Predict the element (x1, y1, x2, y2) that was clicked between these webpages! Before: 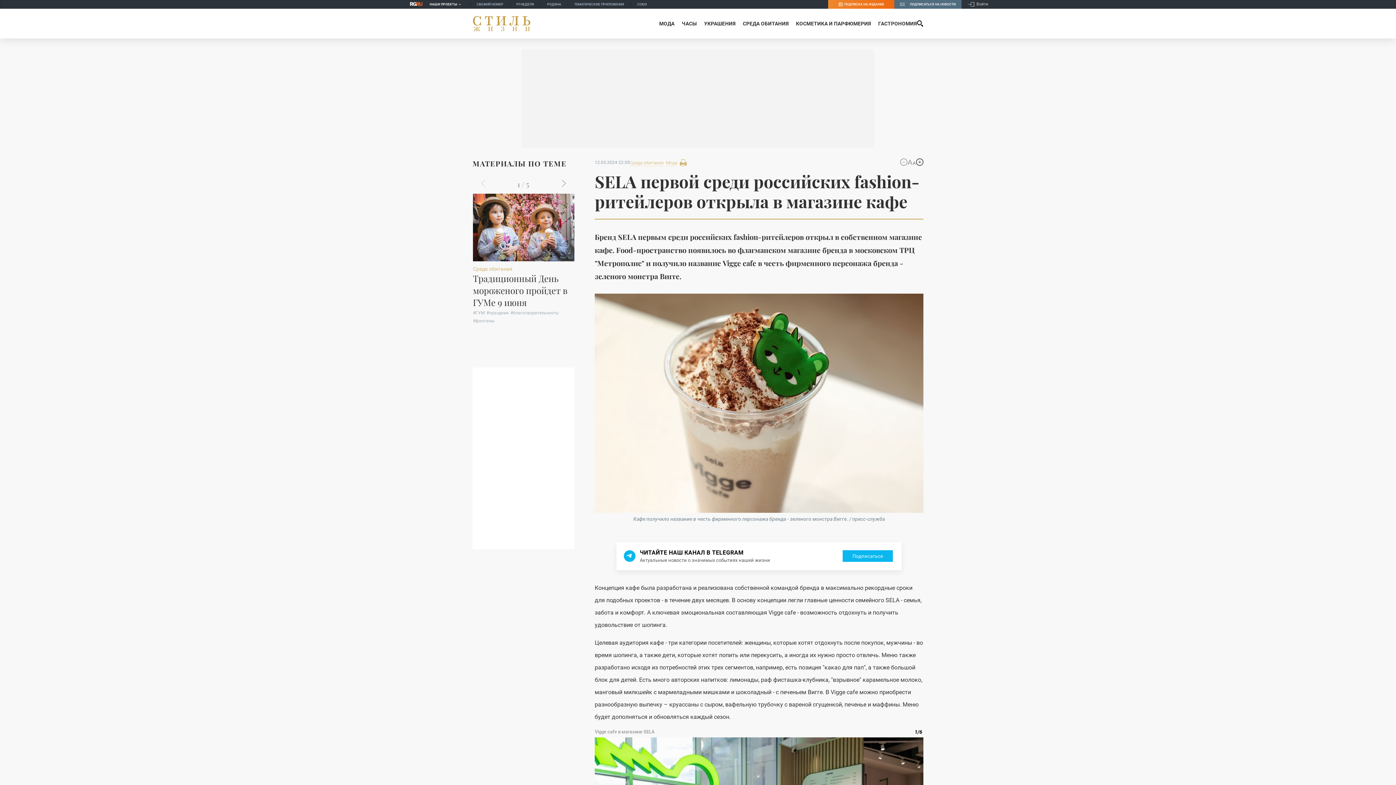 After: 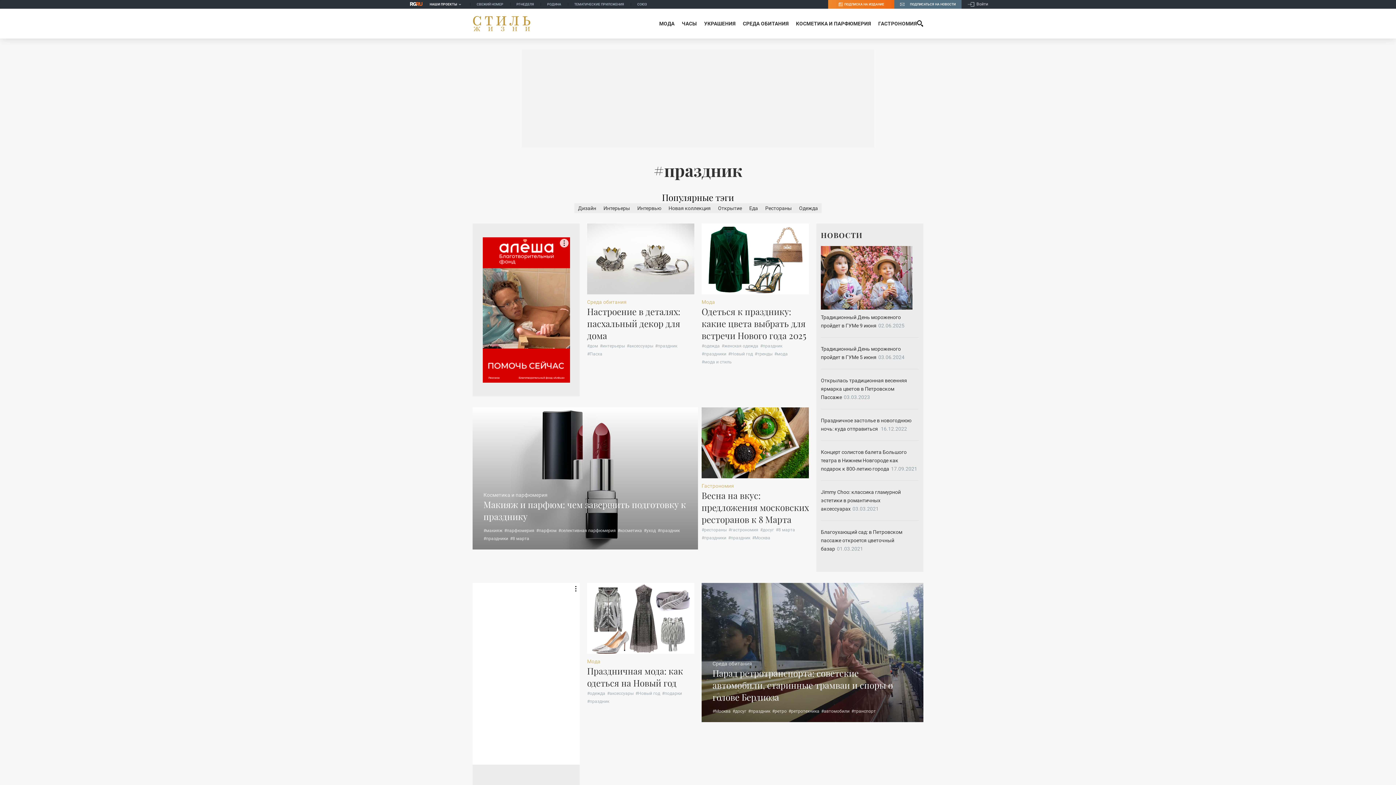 Action: bbox: (486, 310, 508, 315) label: #праздник